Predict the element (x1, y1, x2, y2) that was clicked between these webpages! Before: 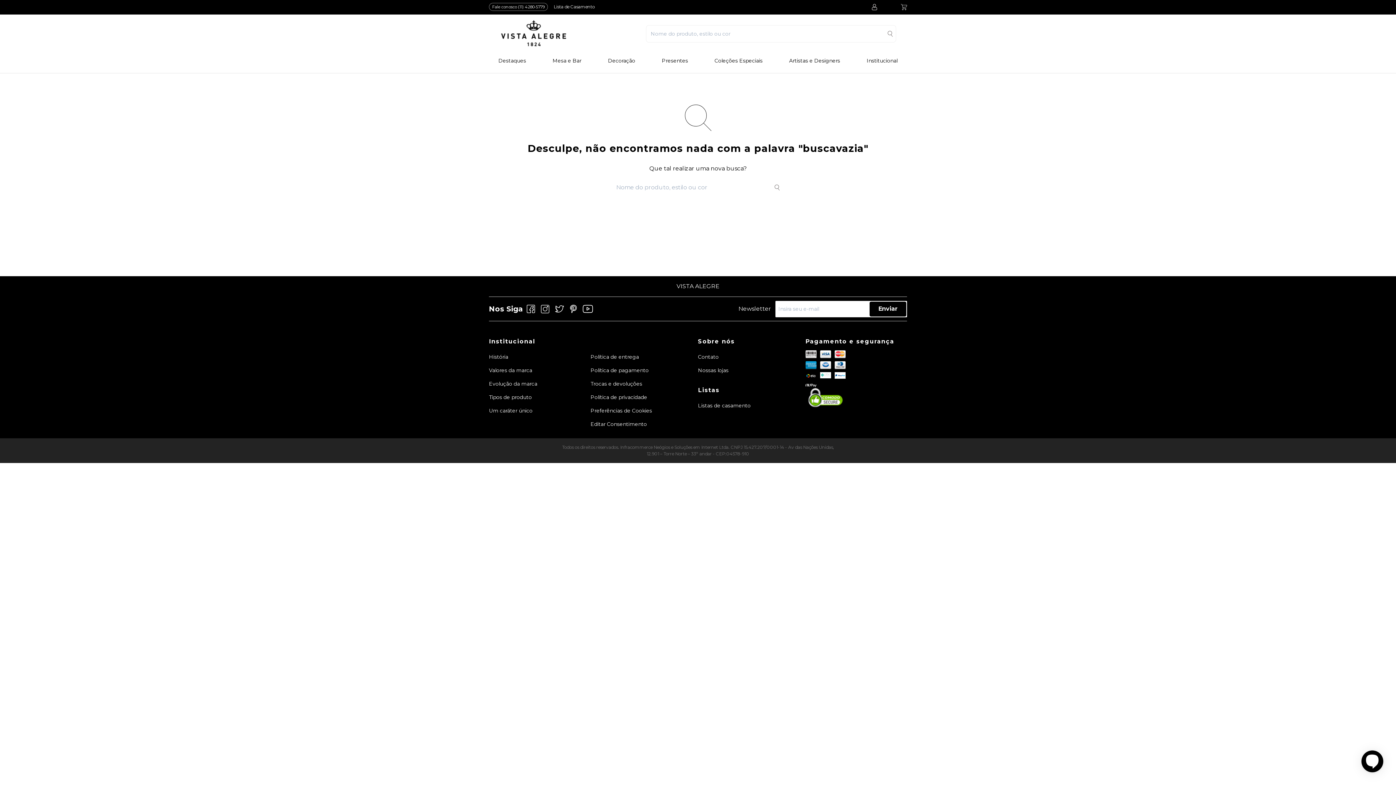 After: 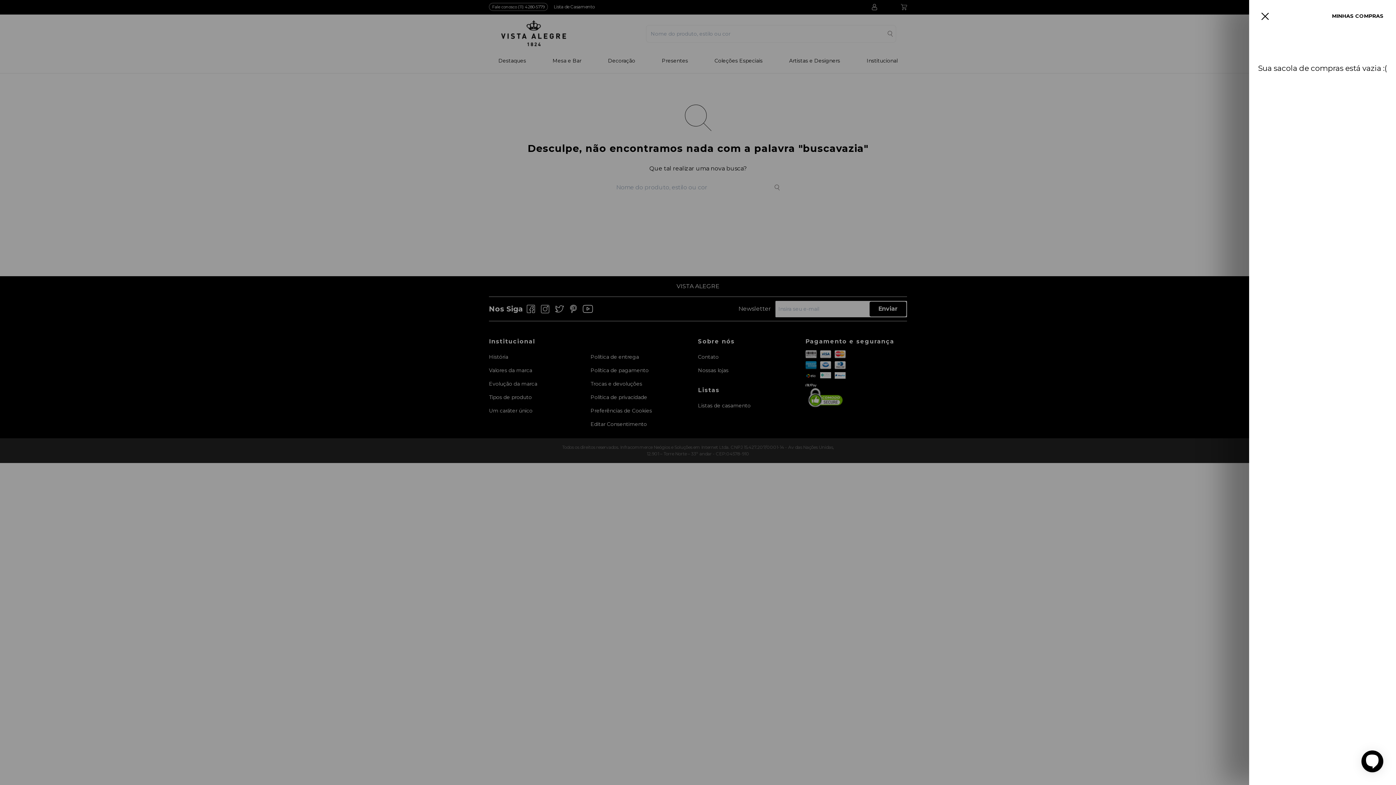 Action: bbox: (901, 3, 907, 10)